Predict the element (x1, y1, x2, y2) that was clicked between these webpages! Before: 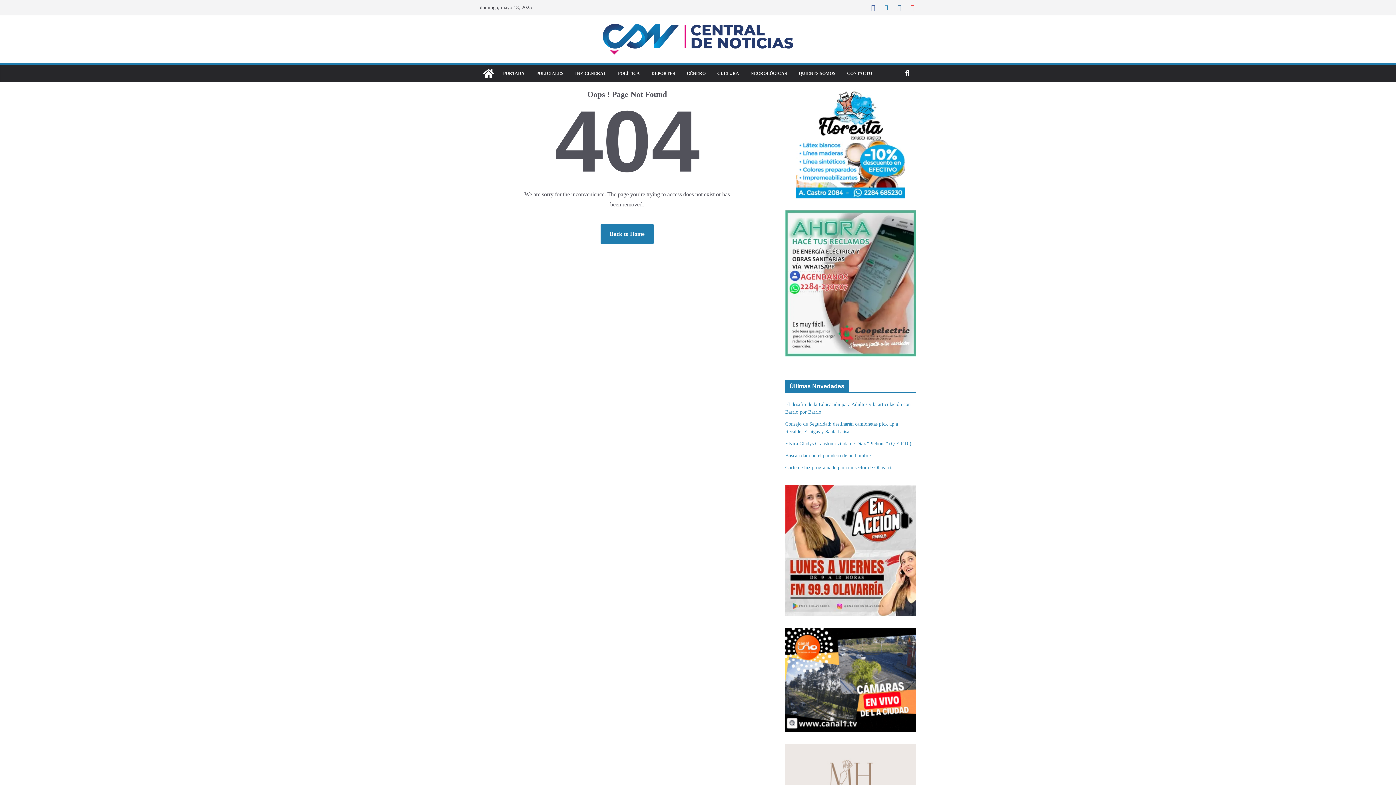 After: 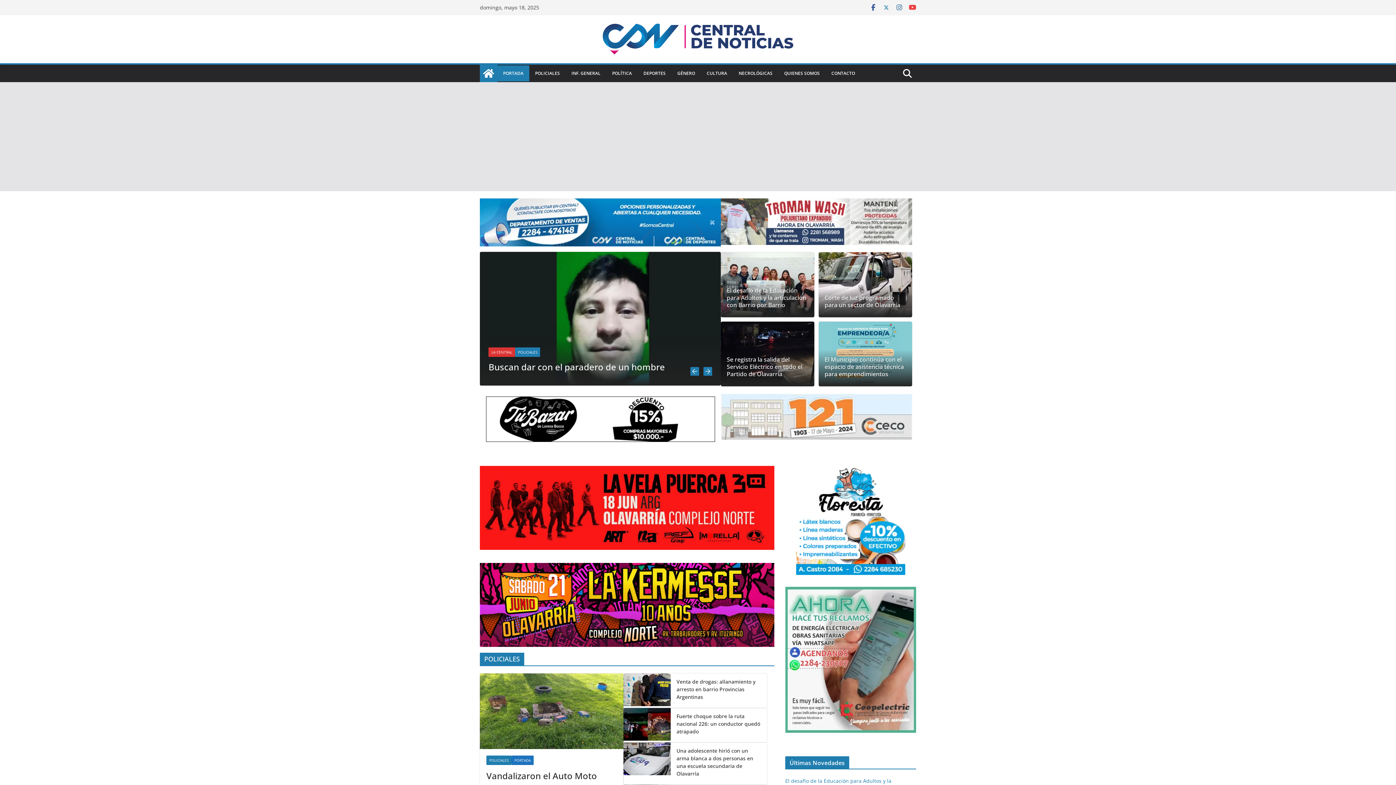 Action: bbox: (603, 23, 793, 54)